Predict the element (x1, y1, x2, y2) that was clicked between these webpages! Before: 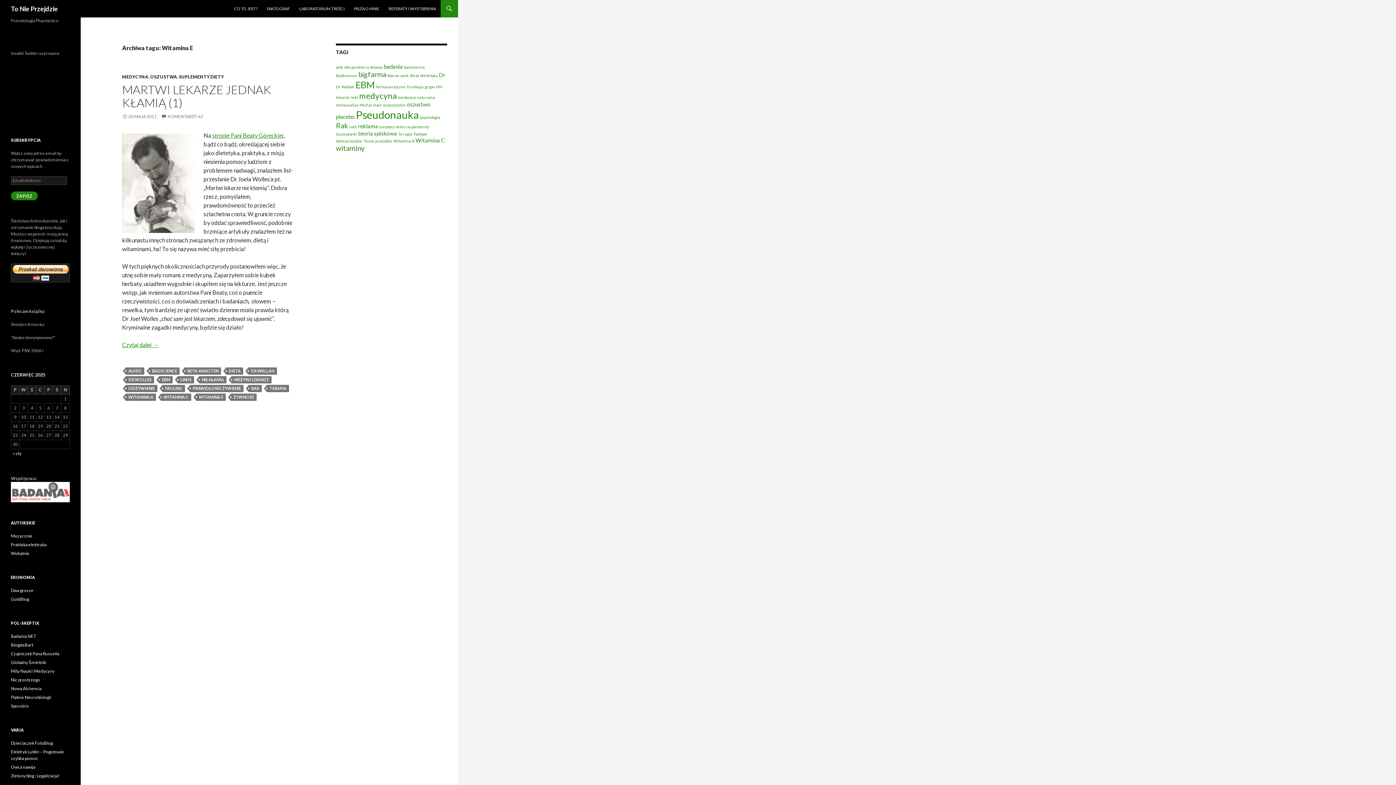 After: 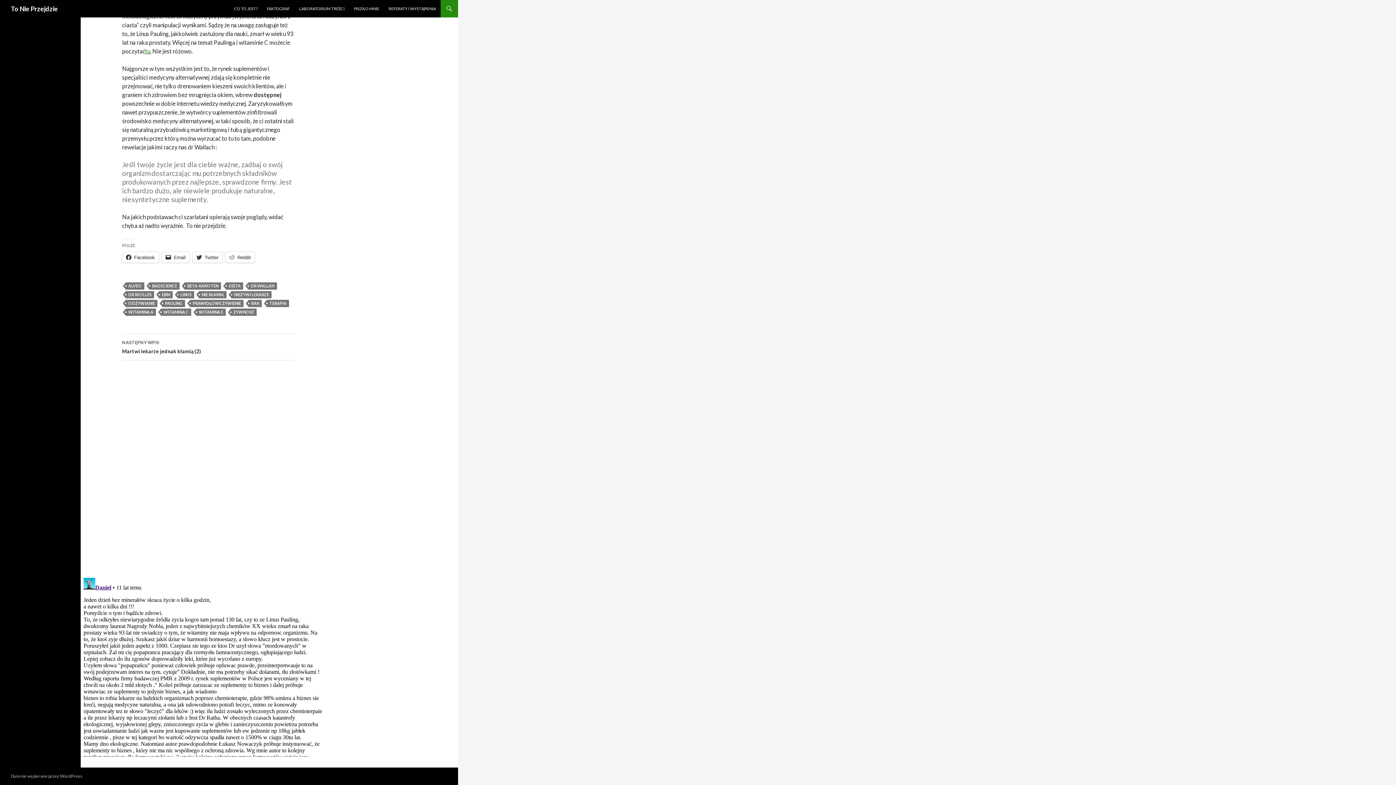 Action: label: KOMENTARZY: 62 bbox: (161, 113, 203, 119)